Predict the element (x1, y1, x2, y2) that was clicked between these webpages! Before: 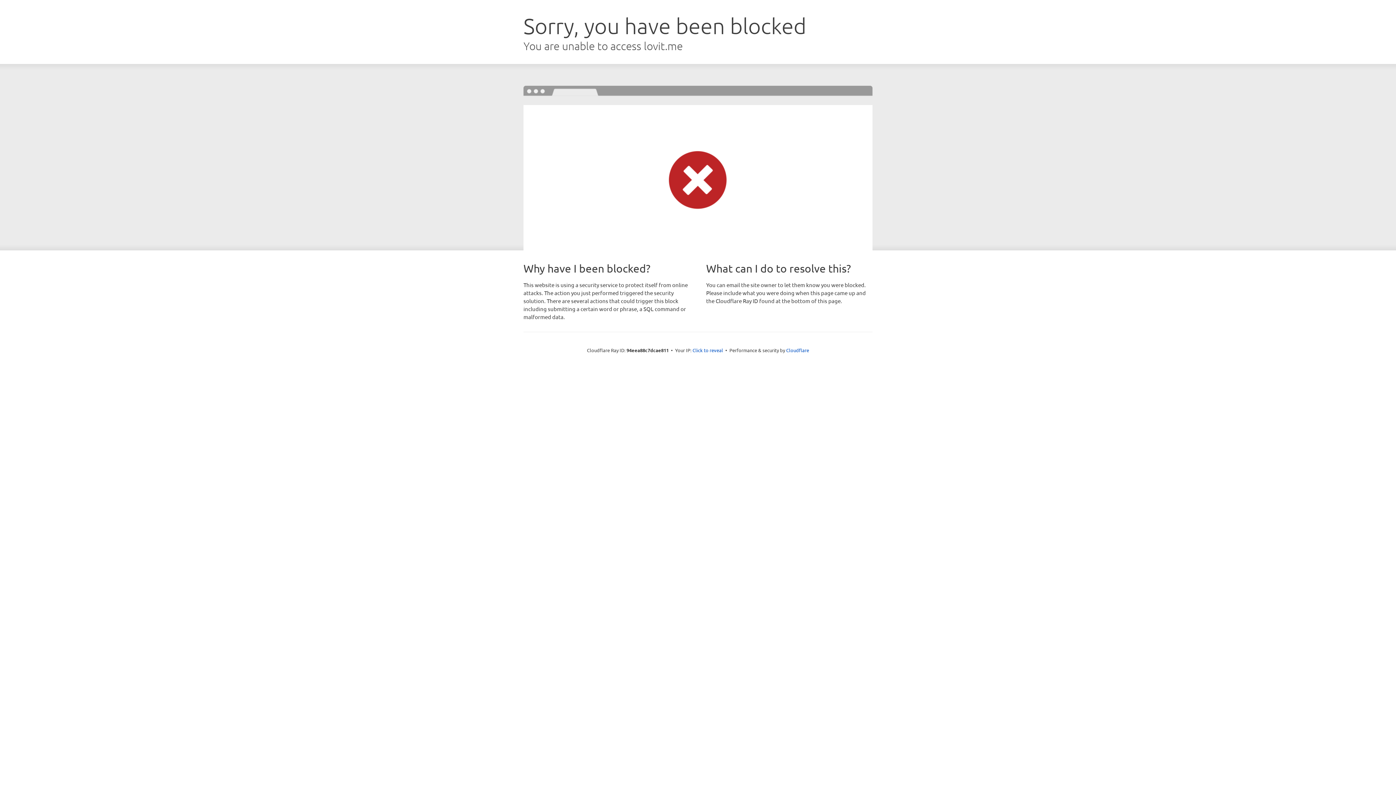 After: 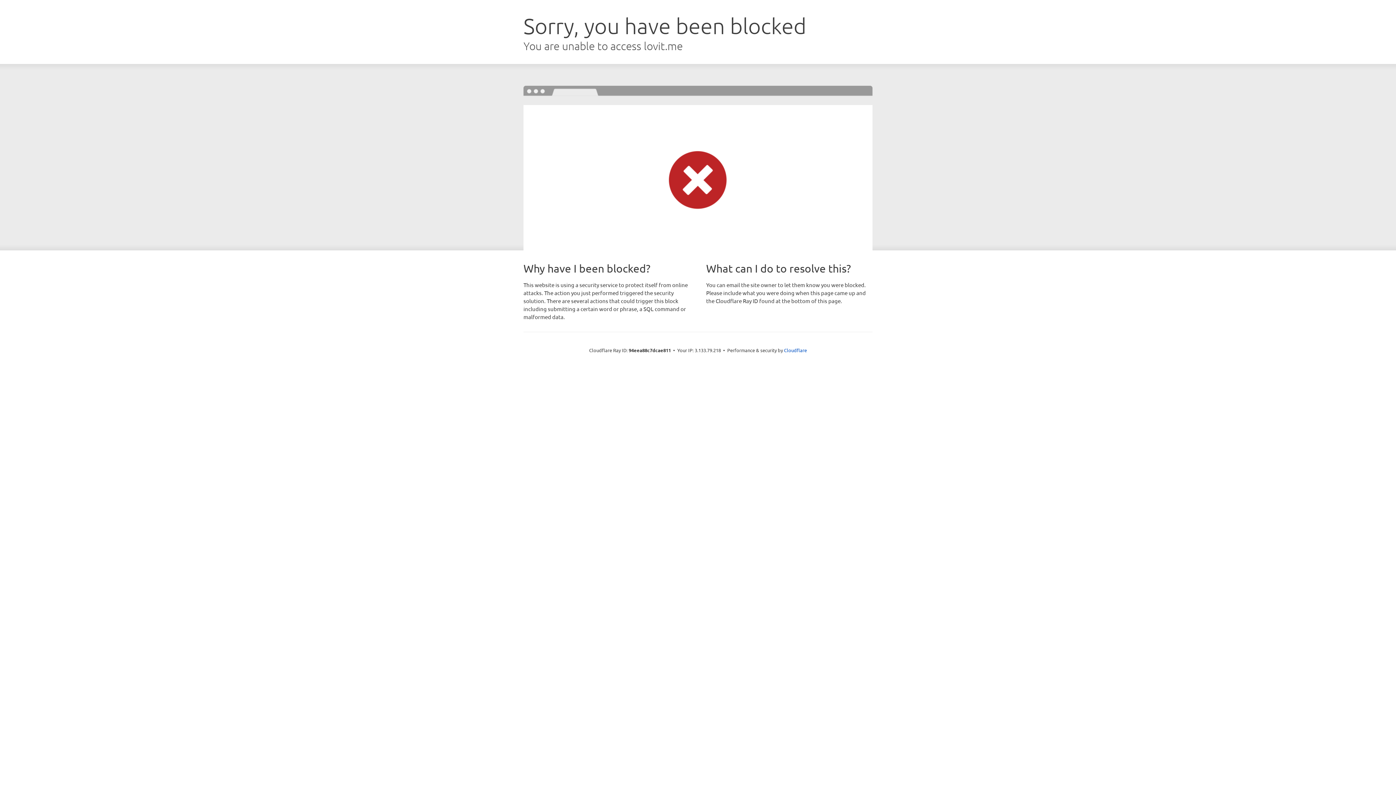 Action: label: Click to reveal bbox: (692, 346, 723, 353)